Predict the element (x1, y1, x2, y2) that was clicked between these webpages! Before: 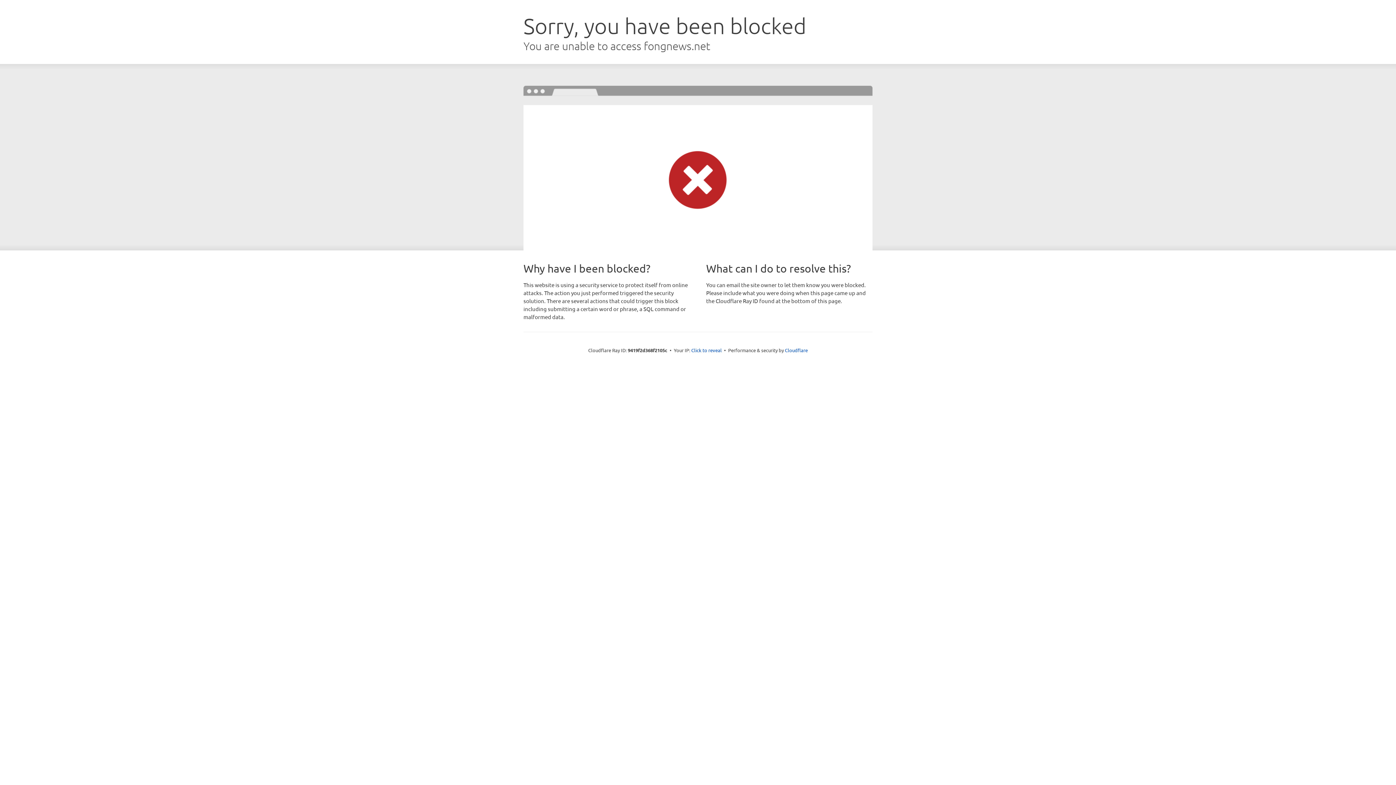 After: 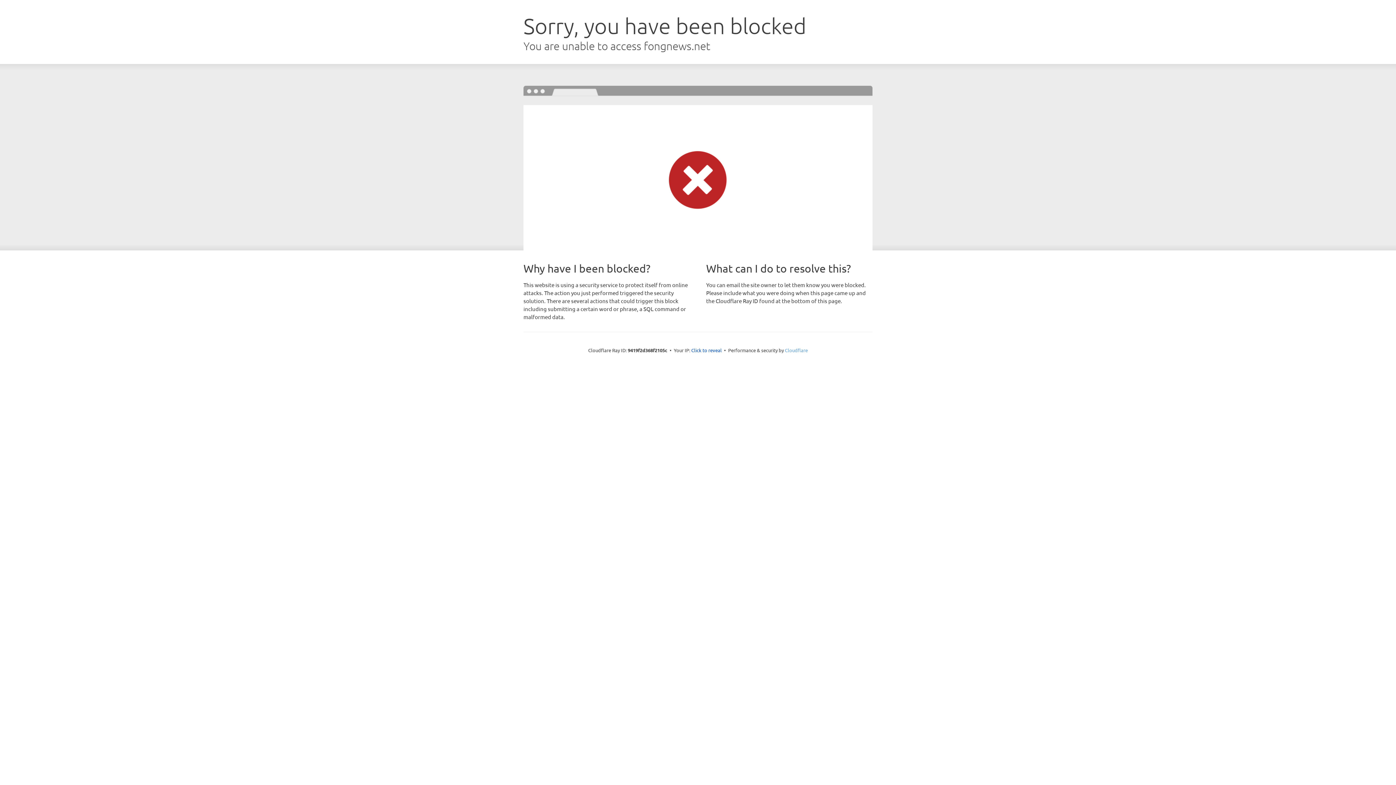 Action: bbox: (785, 347, 808, 353) label: Cloudflare